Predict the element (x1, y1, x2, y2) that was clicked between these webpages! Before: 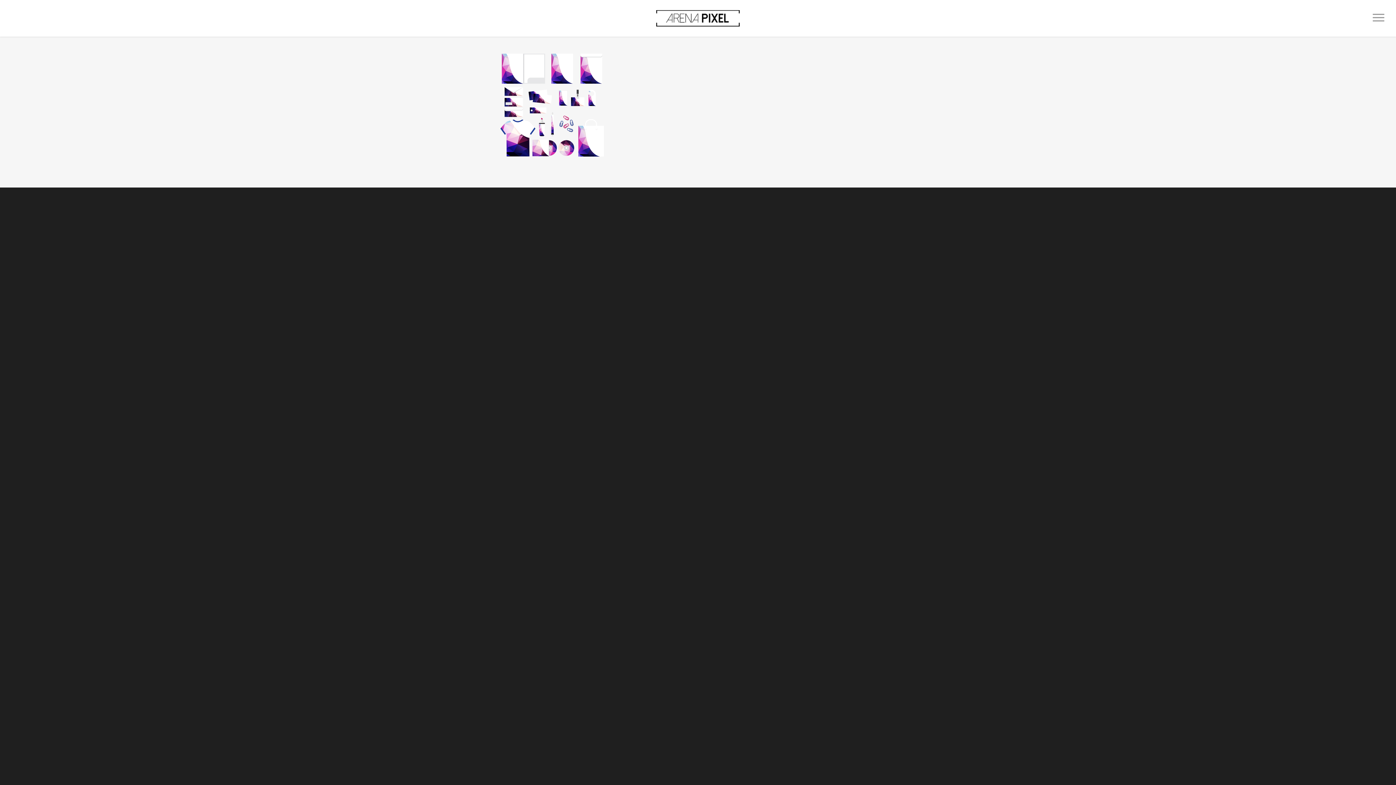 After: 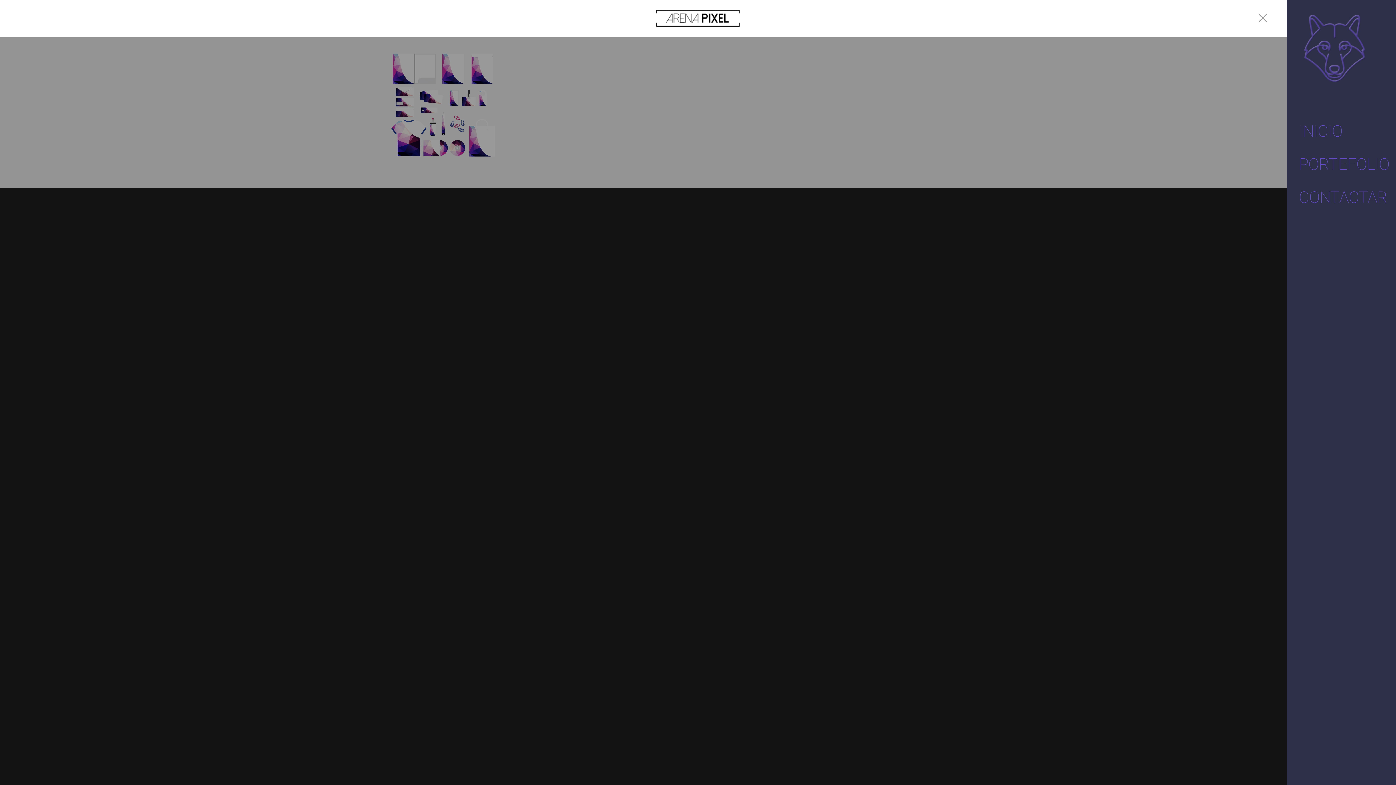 Action: bbox: (1362, 0, 1397, 36)